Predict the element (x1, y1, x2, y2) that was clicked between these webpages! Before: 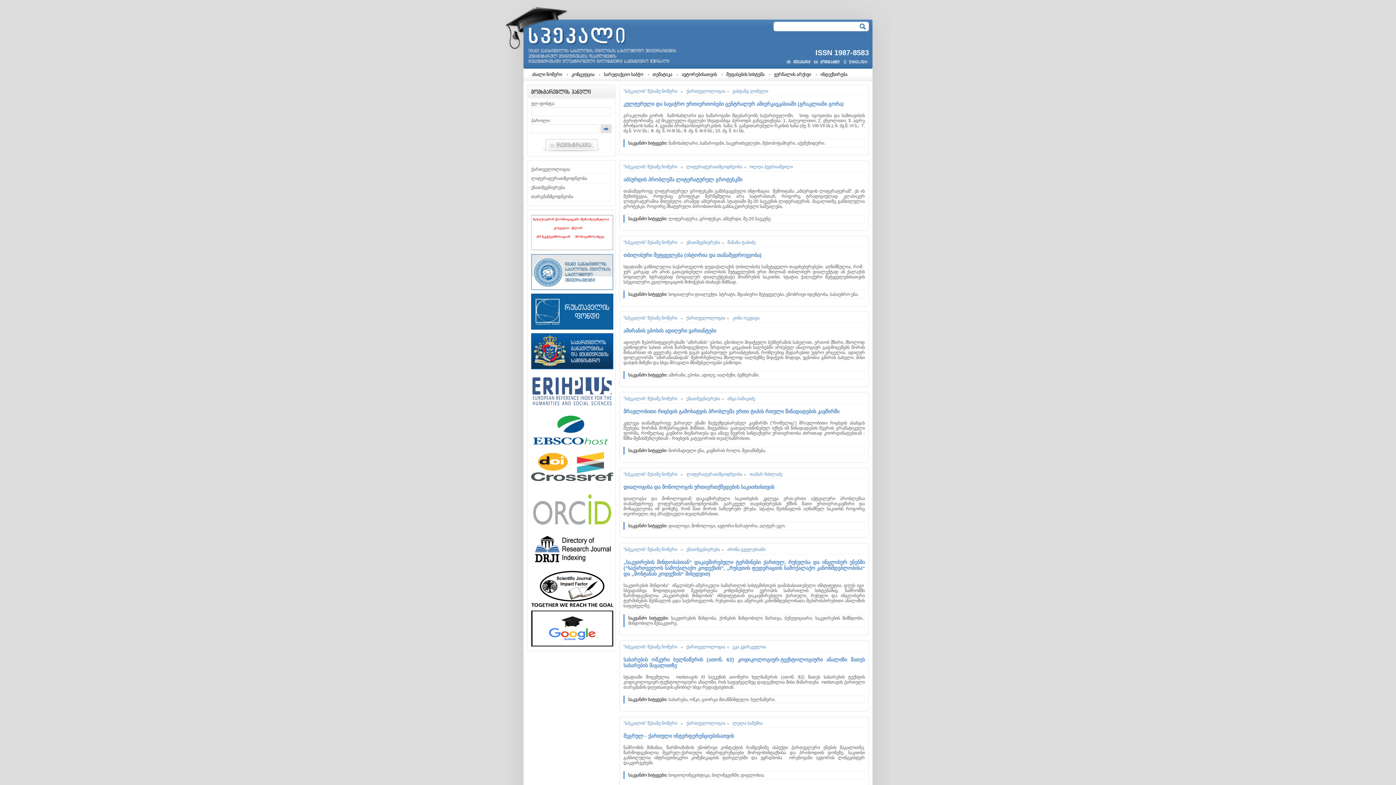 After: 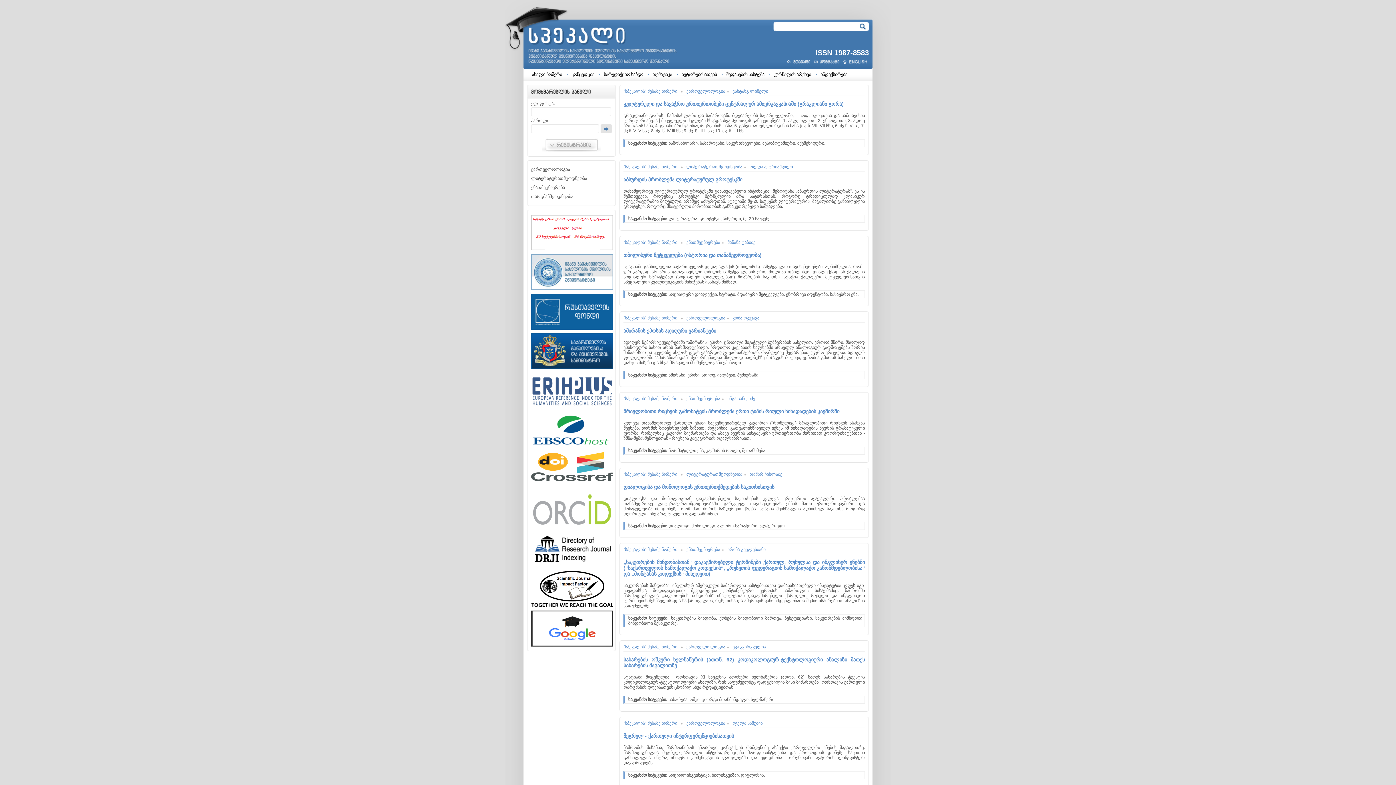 Action: bbox: (623, 239, 677, 245) label: "სპეკალის" მესამე ნომერი